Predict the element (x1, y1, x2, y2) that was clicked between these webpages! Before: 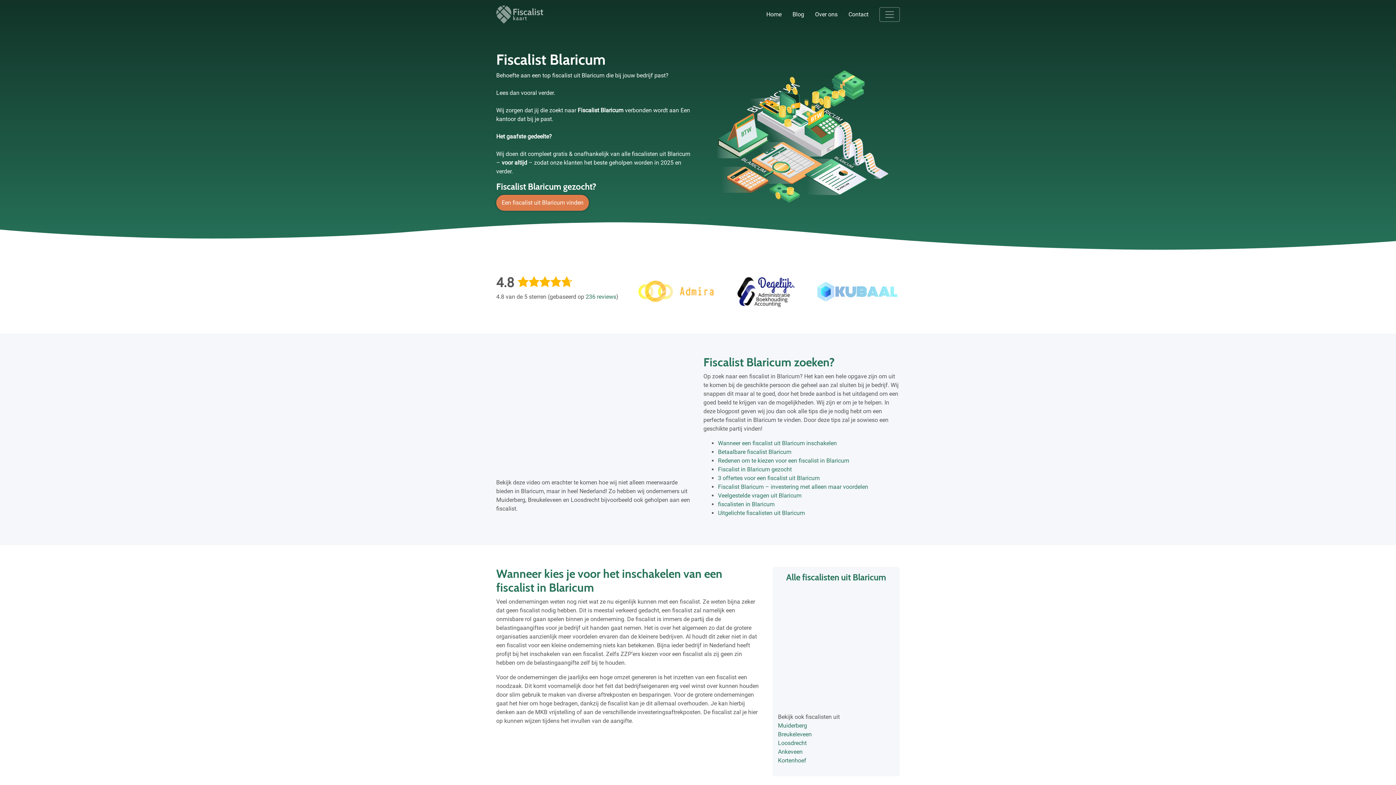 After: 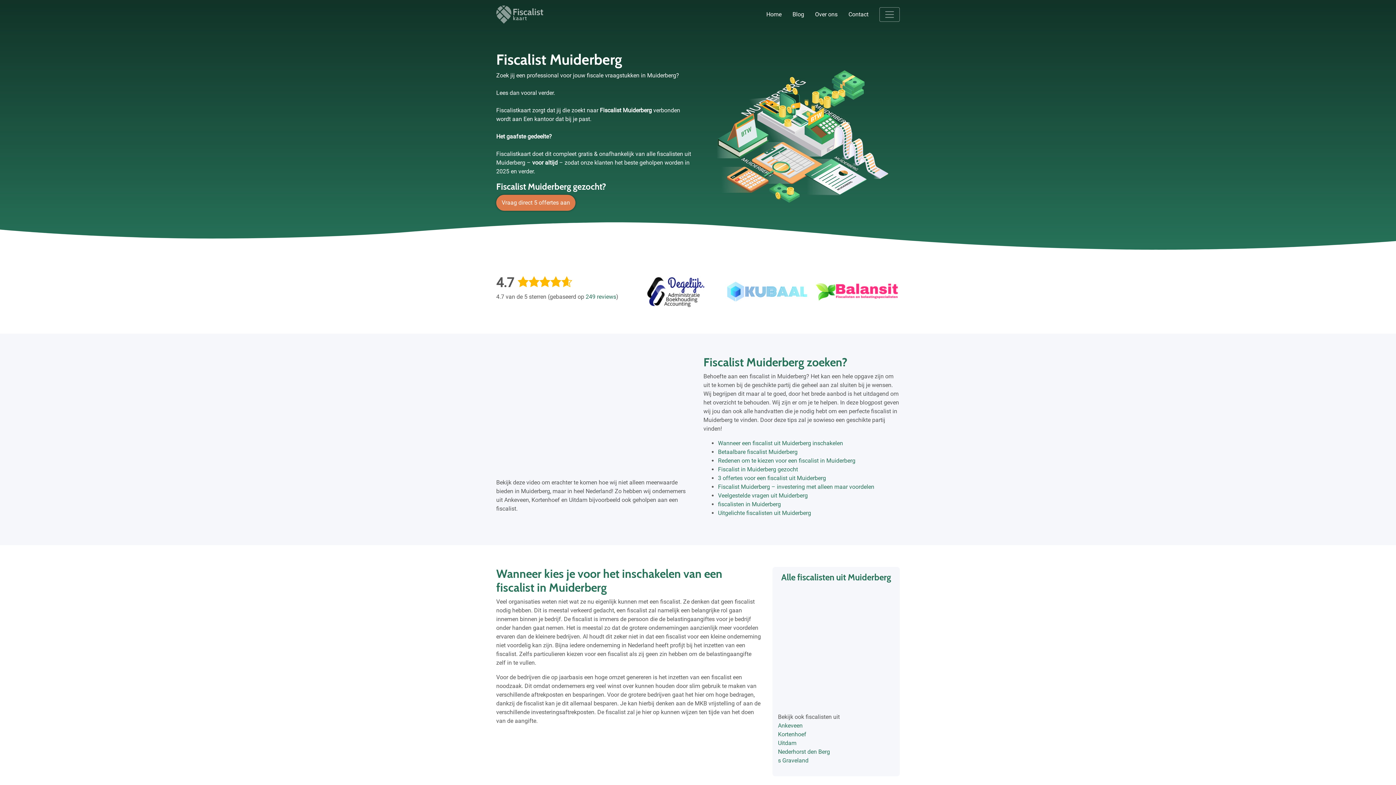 Action: label: Muiderberg bbox: (778, 722, 807, 729)